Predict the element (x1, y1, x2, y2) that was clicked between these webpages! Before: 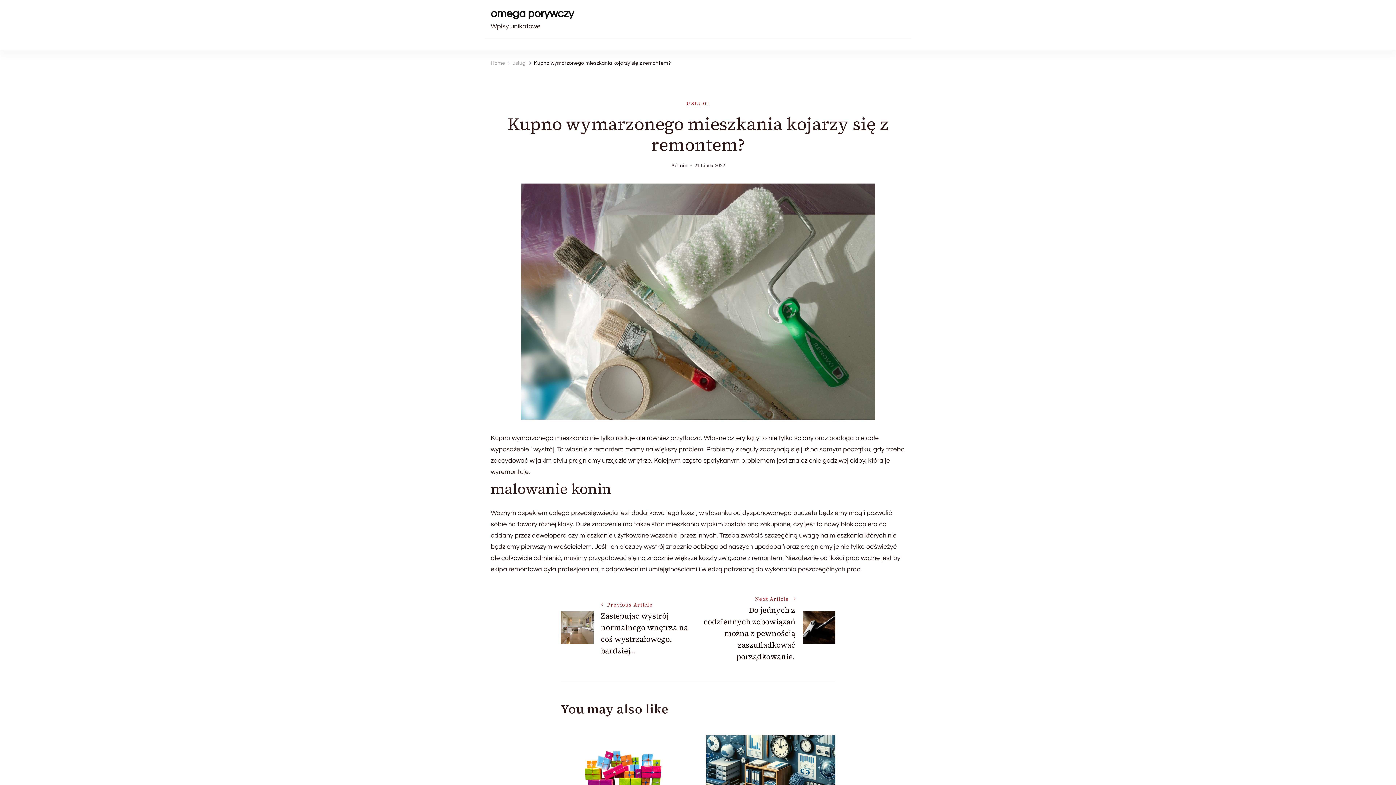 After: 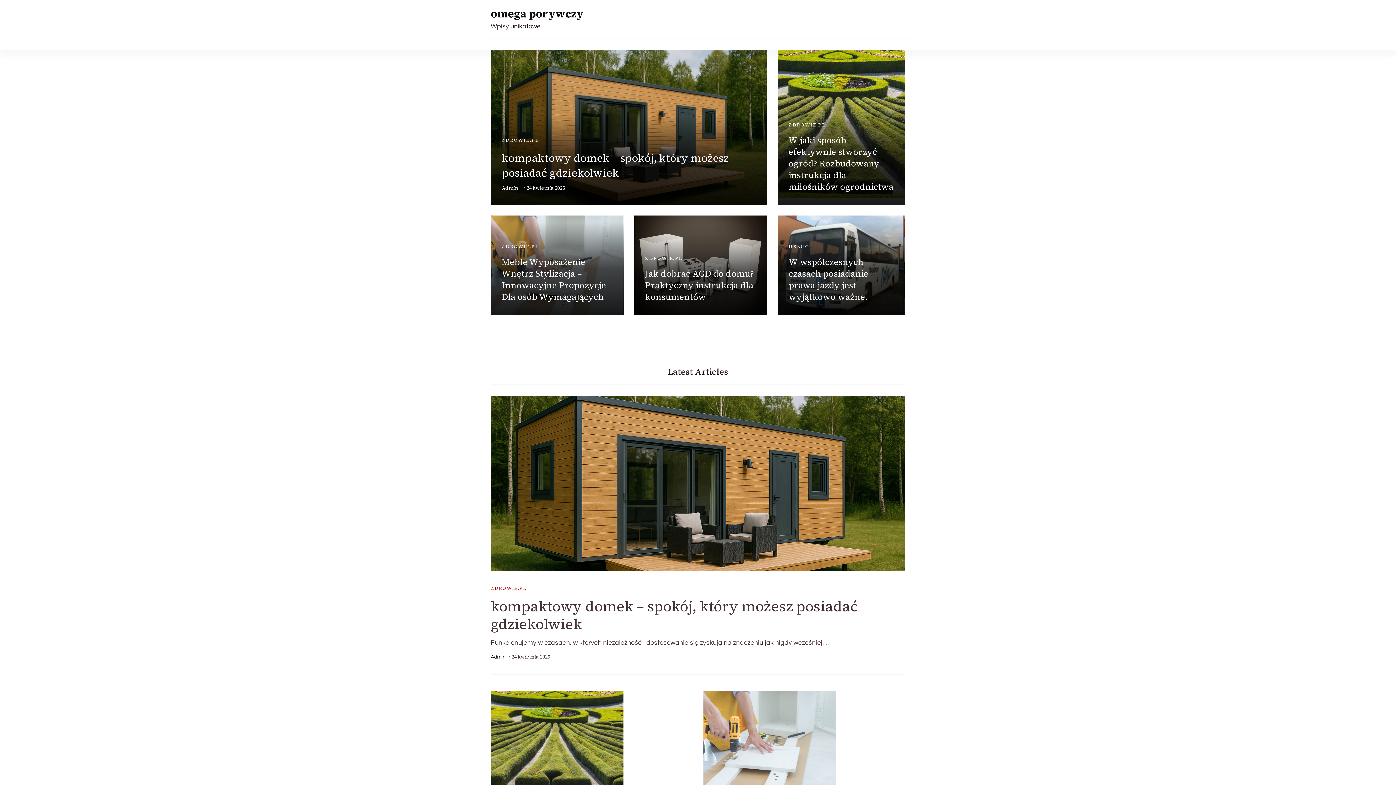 Action: label: Home bbox: (490, 60, 505, 65)